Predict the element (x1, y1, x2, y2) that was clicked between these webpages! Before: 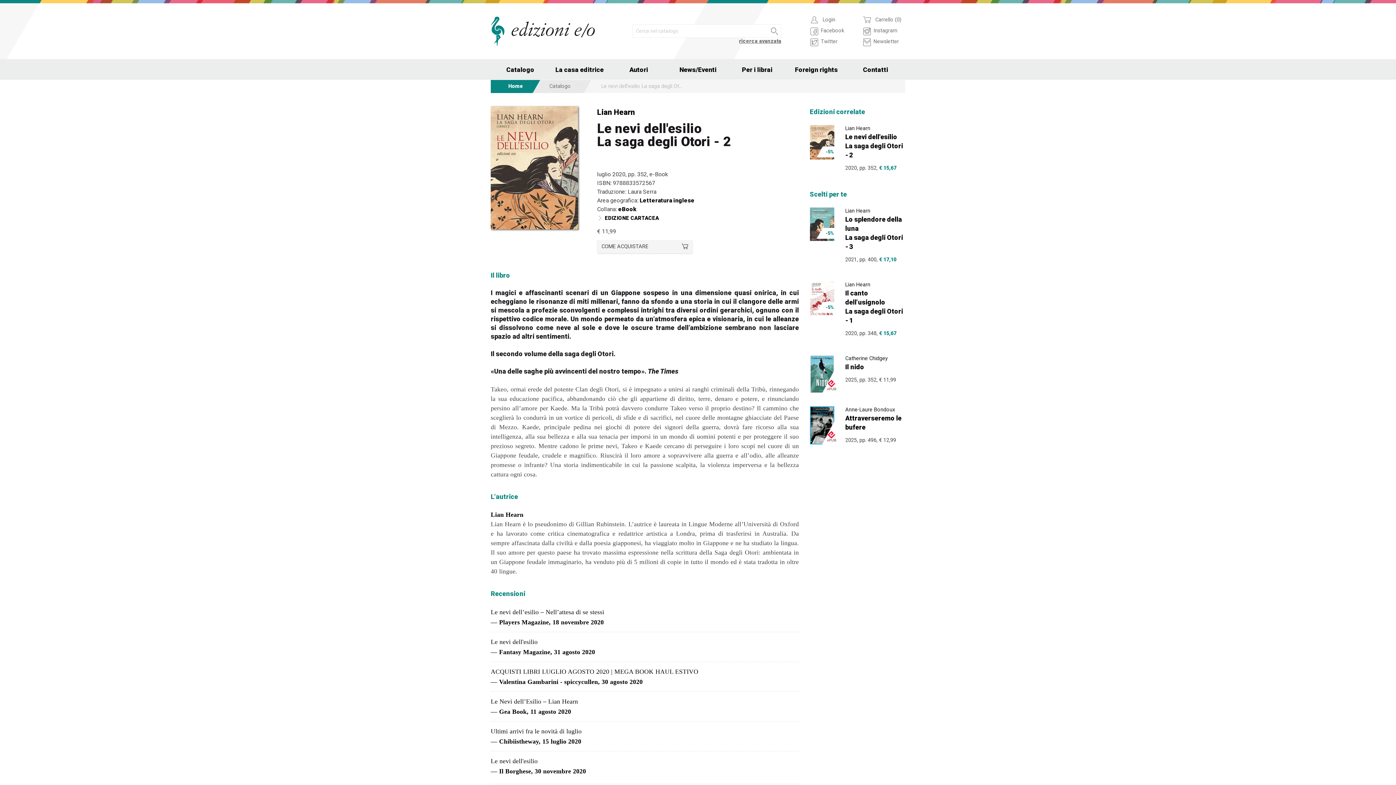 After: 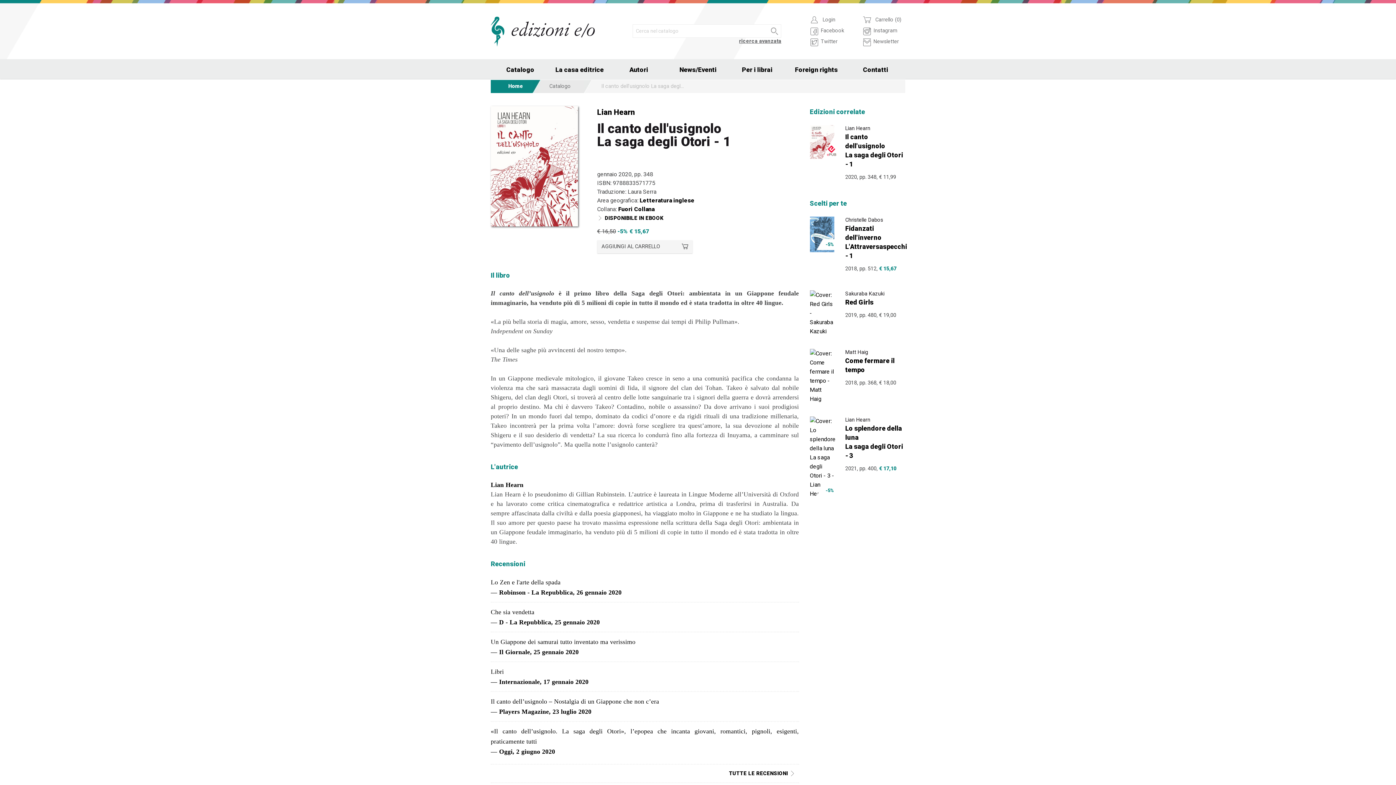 Action: bbox: (810, 294, 834, 301)